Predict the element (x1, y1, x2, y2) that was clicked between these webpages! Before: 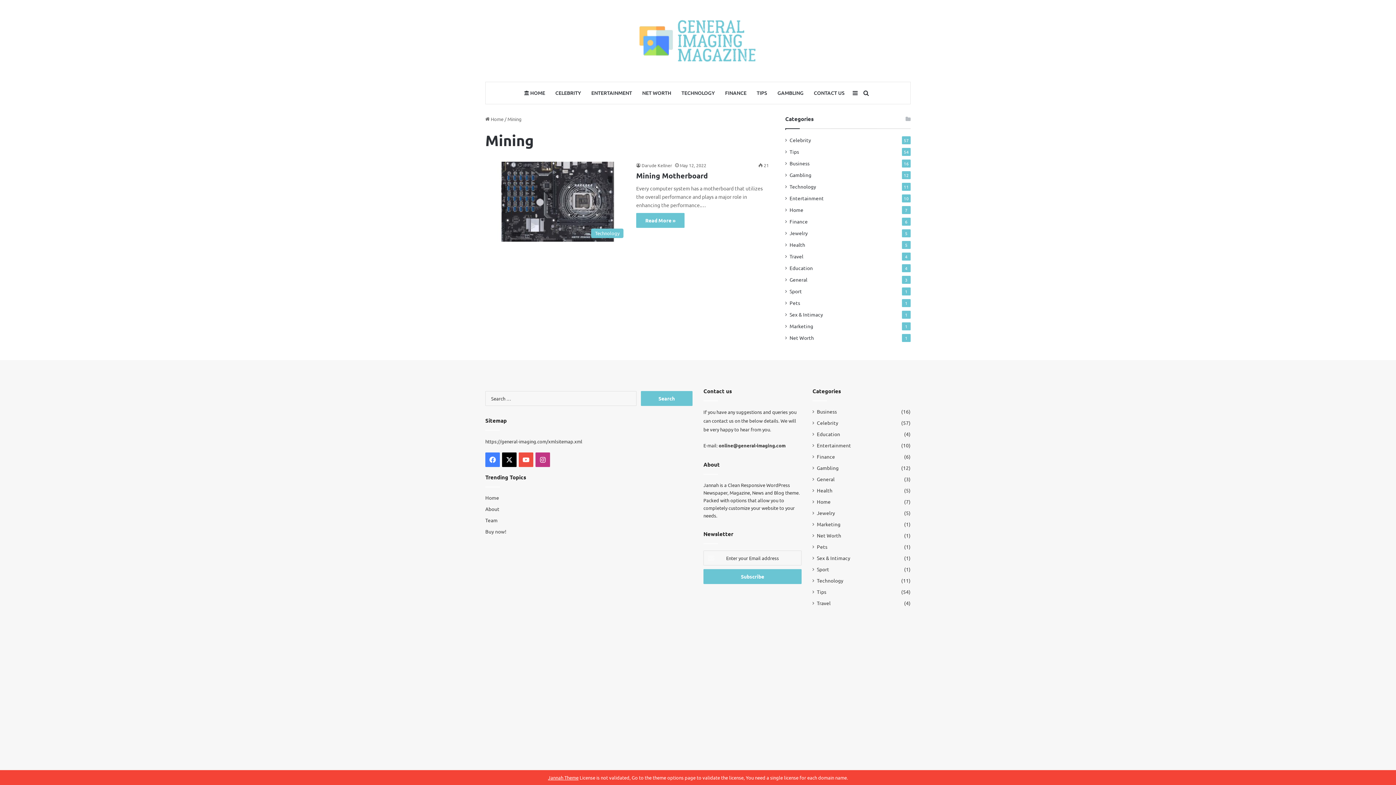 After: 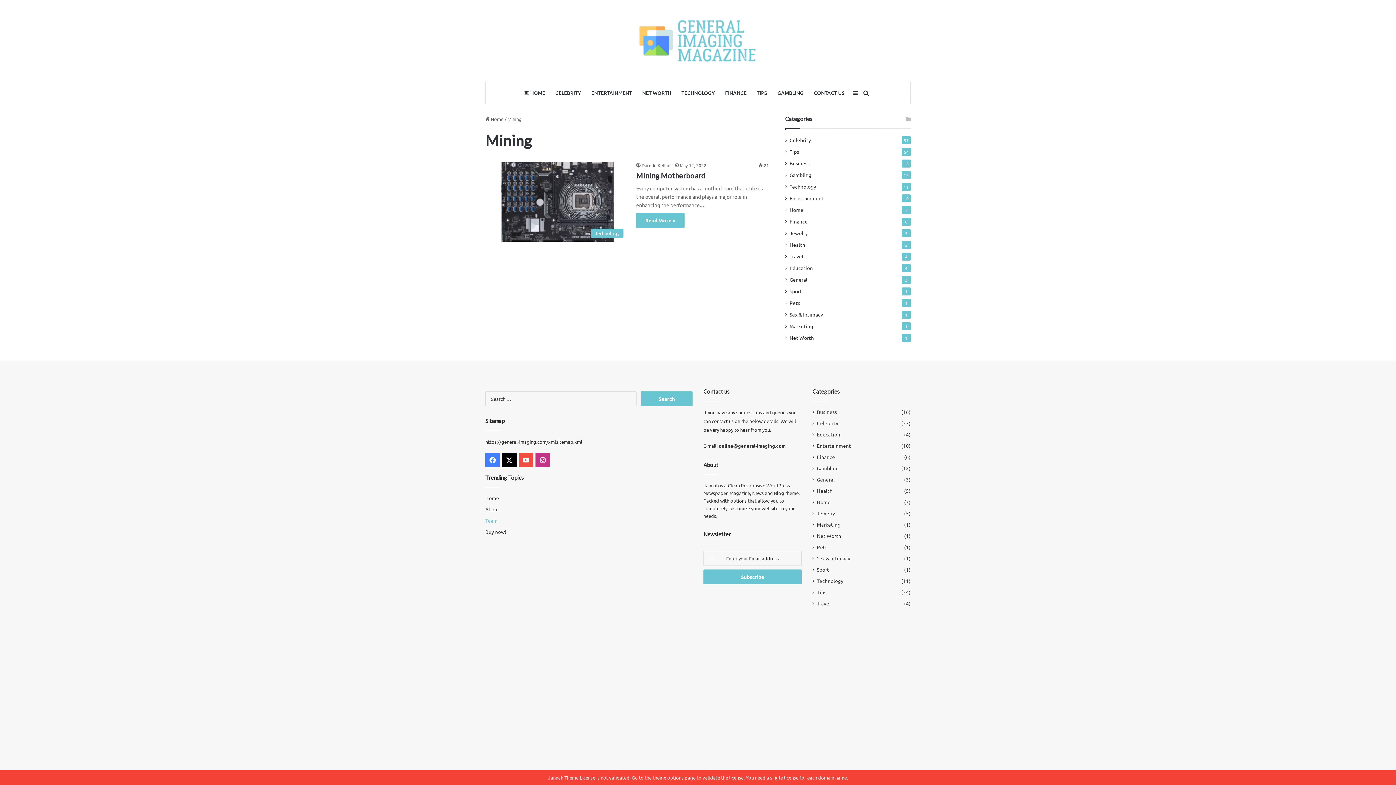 Action: bbox: (485, 517, 497, 523) label: Team